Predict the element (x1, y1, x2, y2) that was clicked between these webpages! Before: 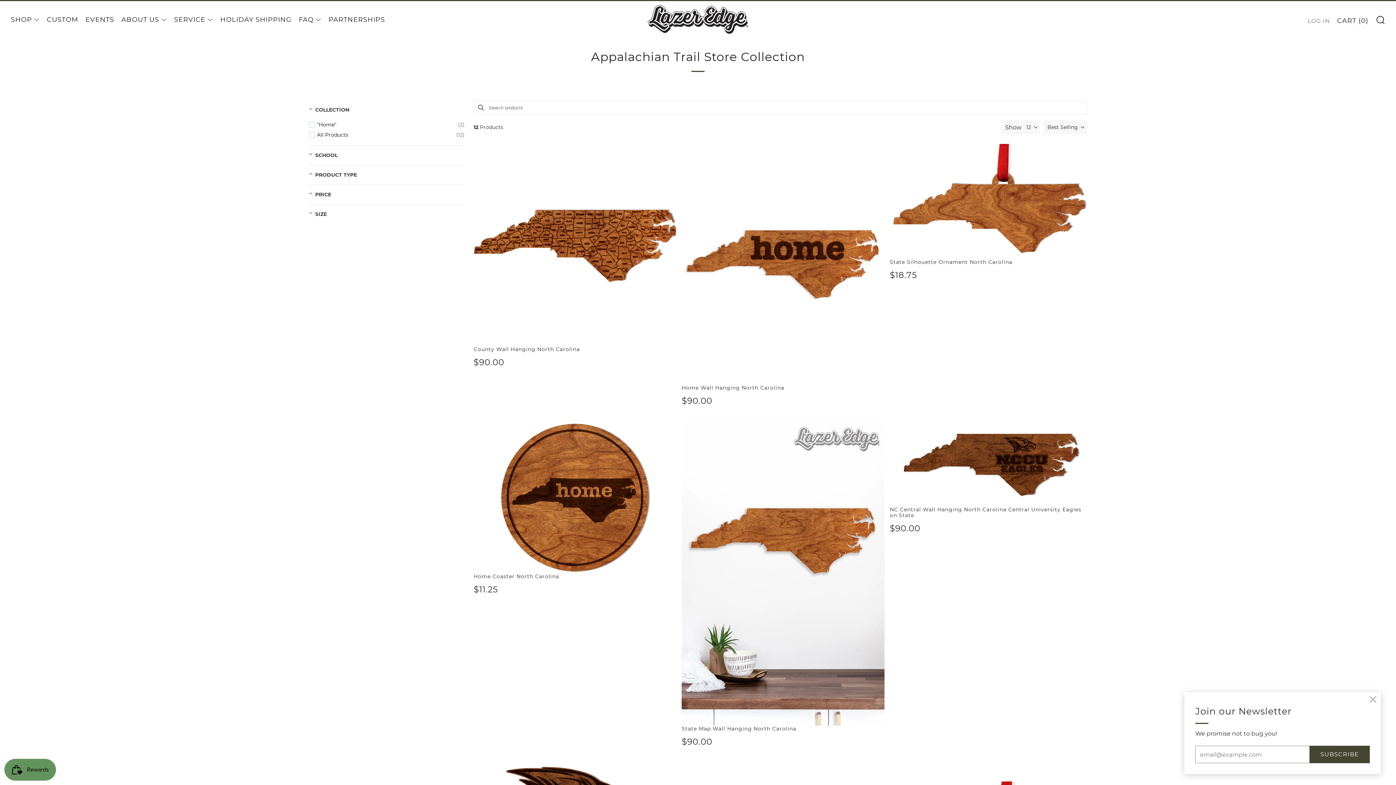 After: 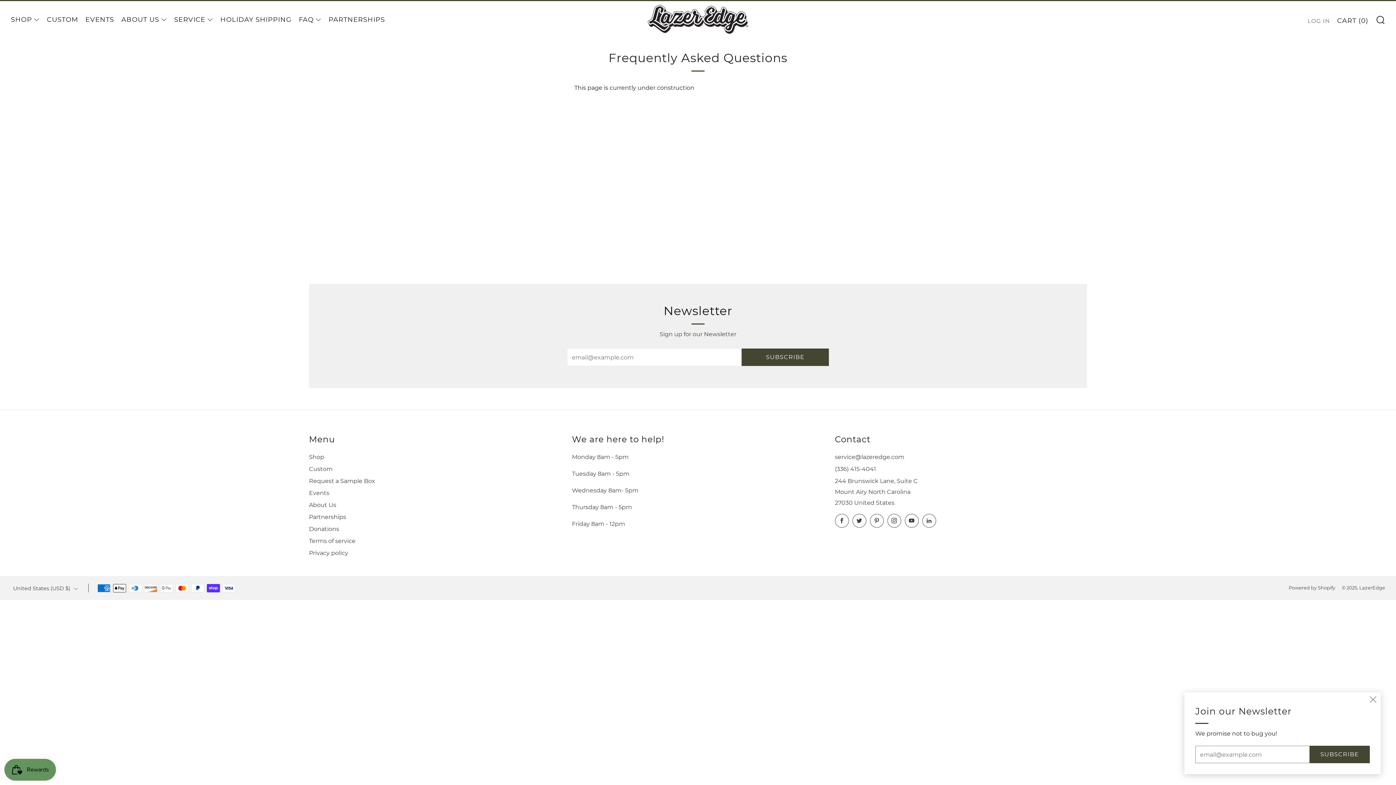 Action: label: FAQ bbox: (298, 13, 321, 25)